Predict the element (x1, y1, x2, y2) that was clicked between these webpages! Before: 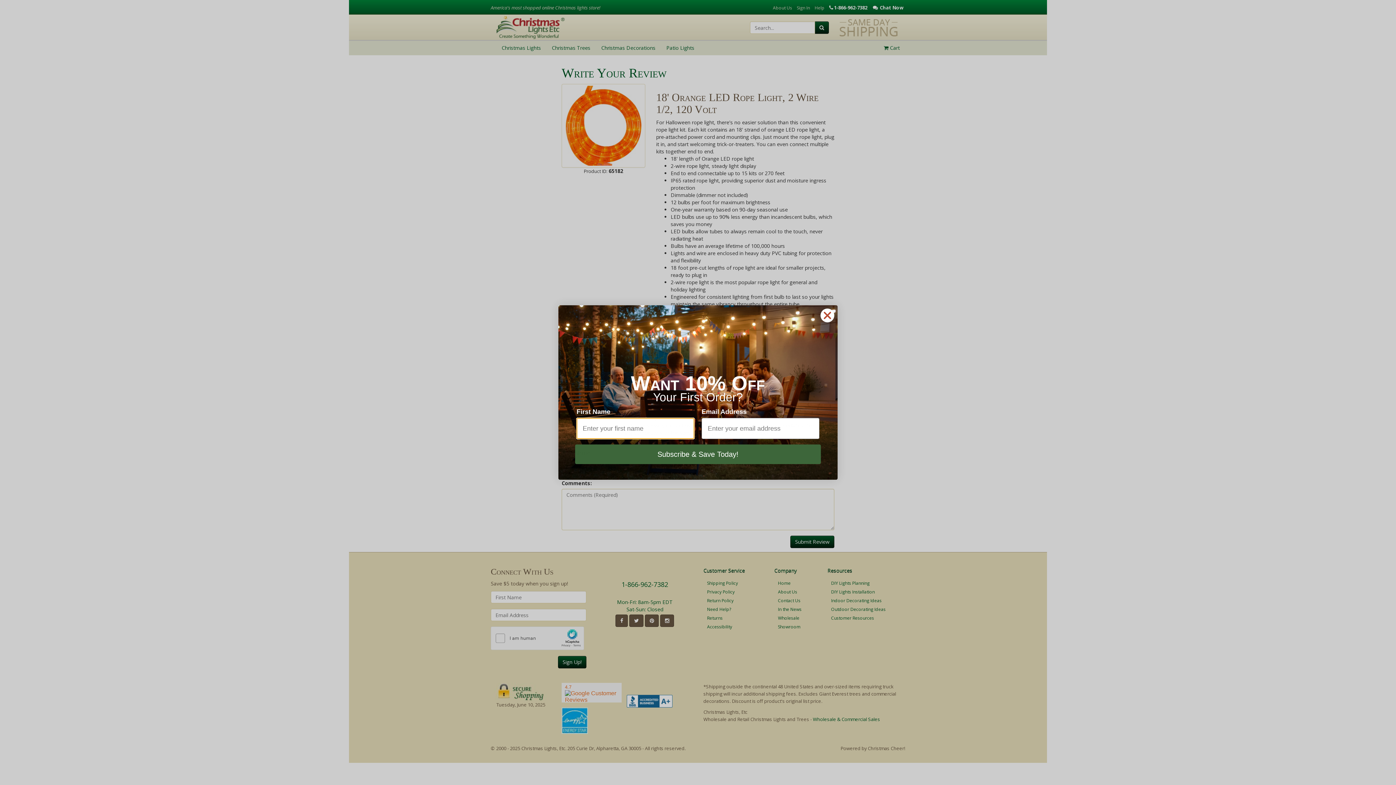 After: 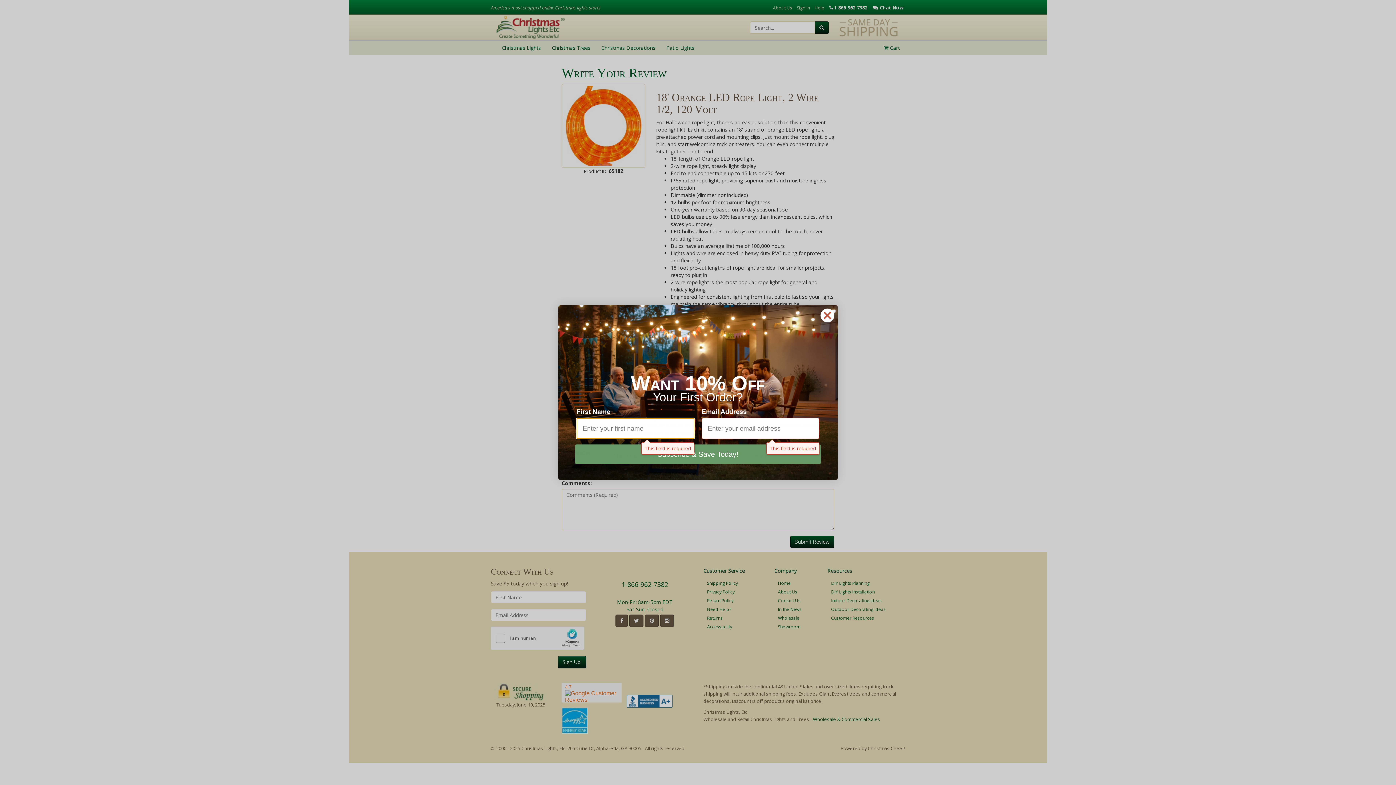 Action: bbox: (575, 445, 821, 464) label: Subscribe & Save Today!